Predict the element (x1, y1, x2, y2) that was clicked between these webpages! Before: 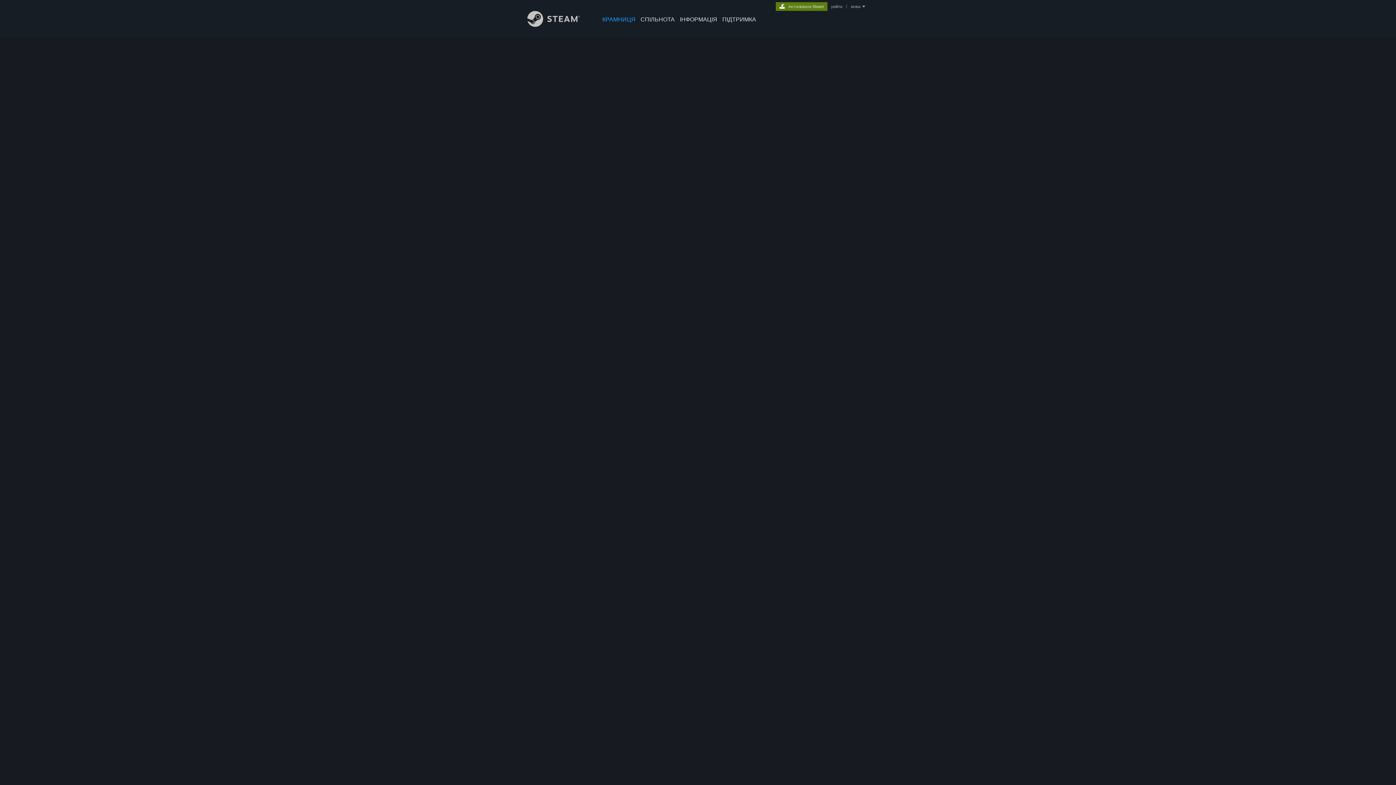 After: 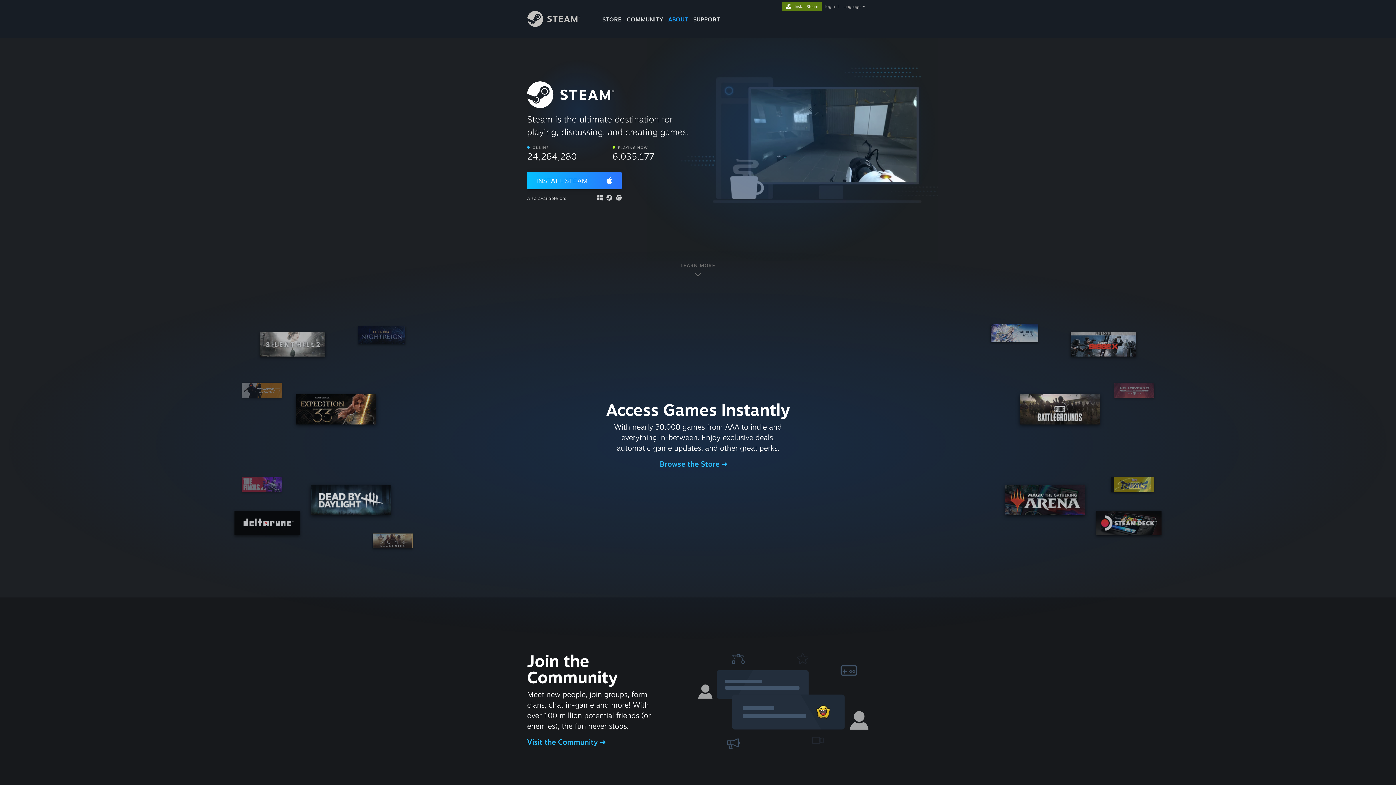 Action: bbox: (776, 2, 827, 9) label: Інсталювати Steam